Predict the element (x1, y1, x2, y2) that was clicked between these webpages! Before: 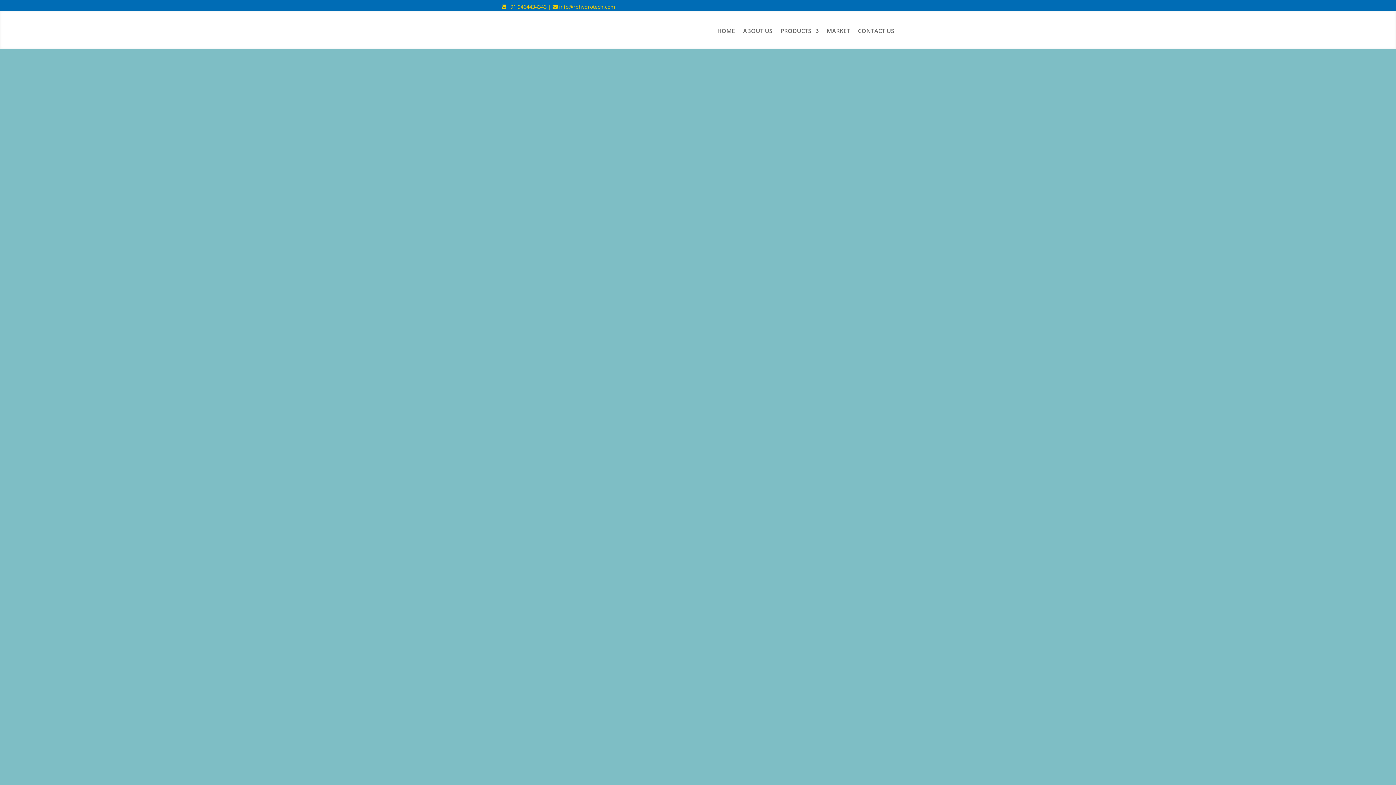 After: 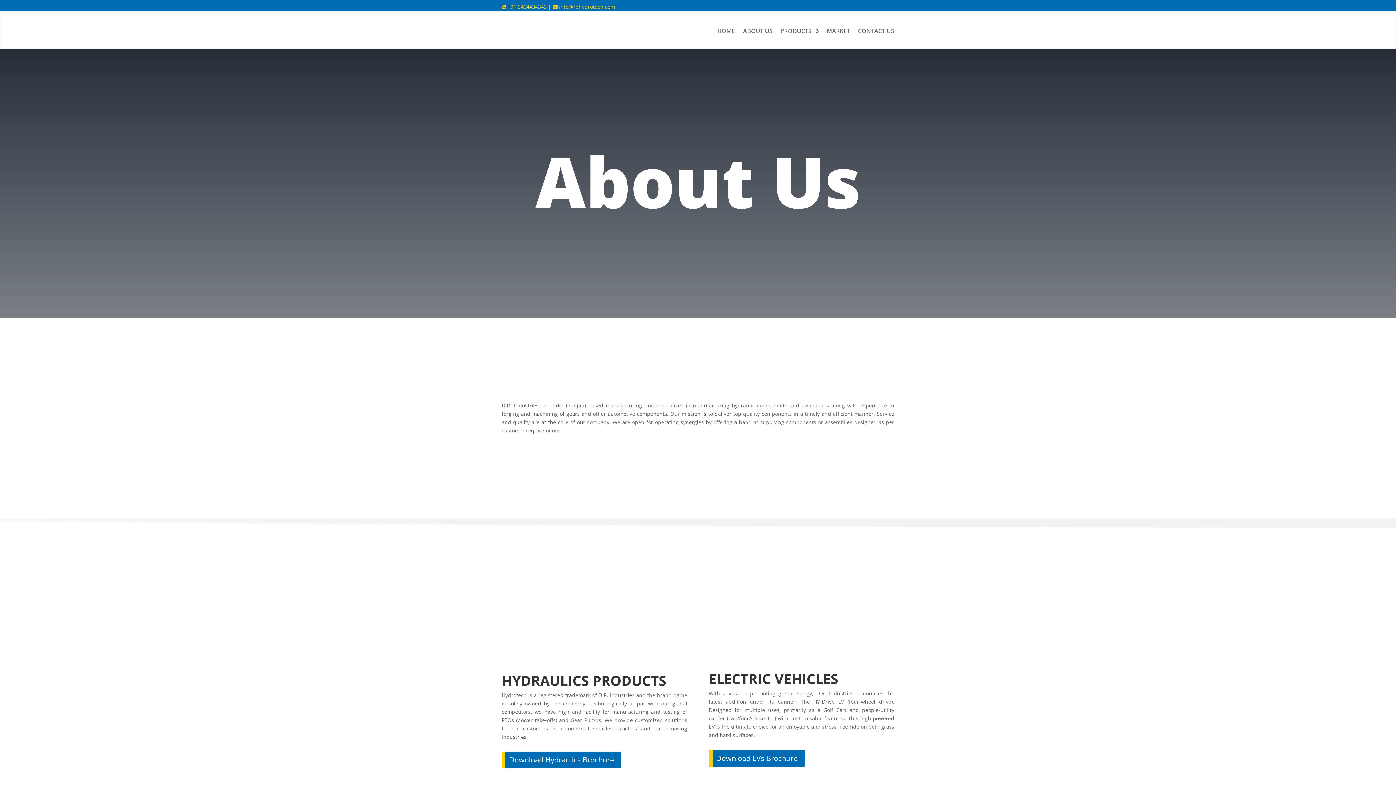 Action: bbox: (743, 12, 772, 49) label: ABOUT US